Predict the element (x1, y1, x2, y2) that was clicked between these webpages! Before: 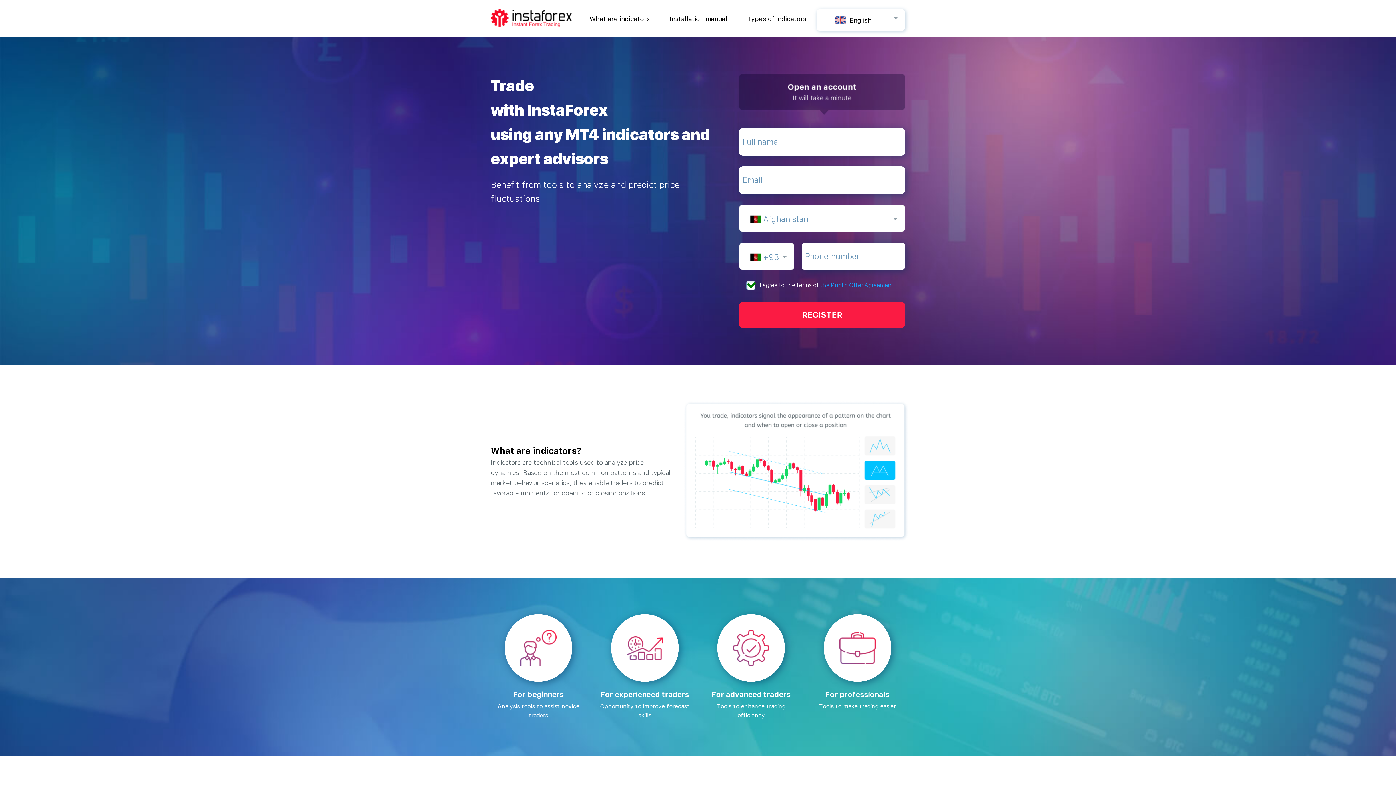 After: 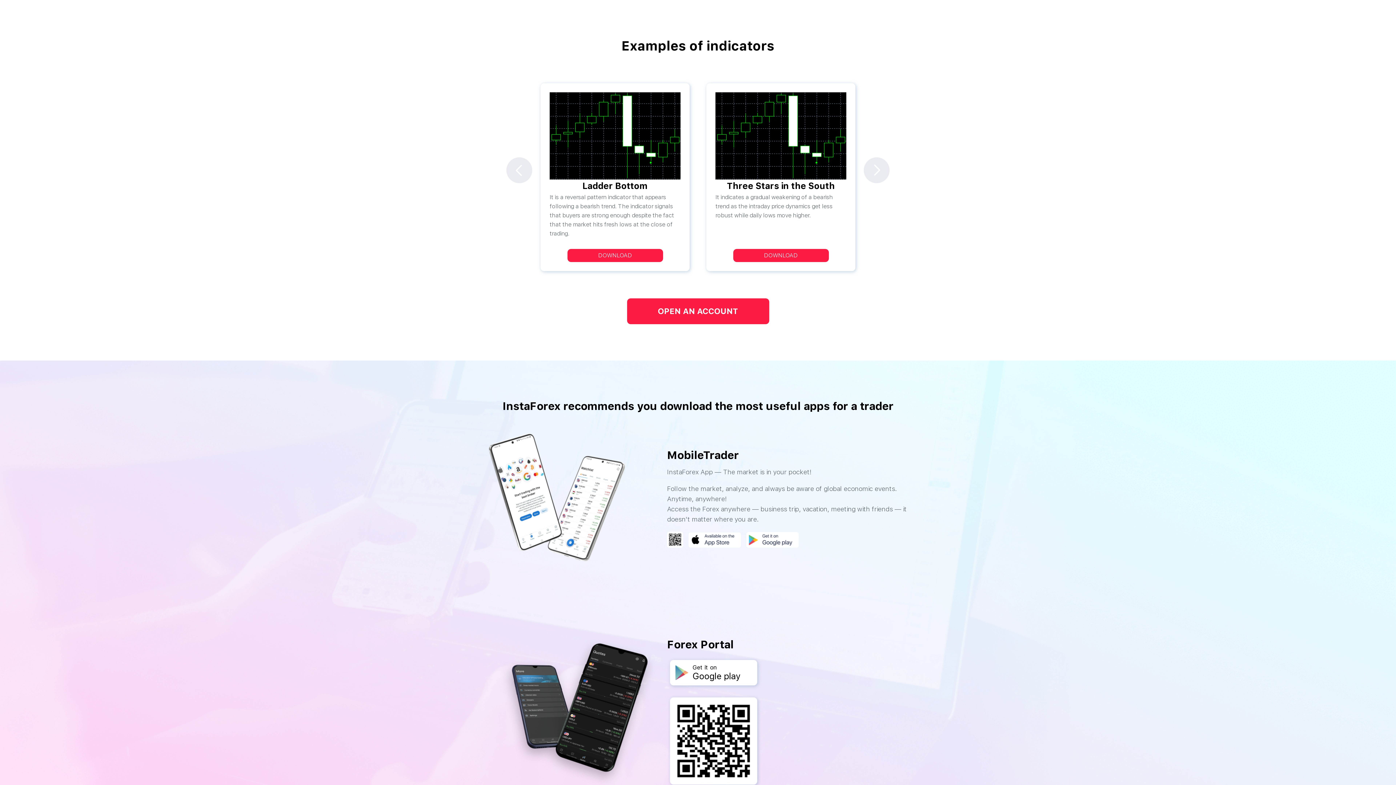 Action: bbox: (747, 14, 806, 22) label: Types of indicators